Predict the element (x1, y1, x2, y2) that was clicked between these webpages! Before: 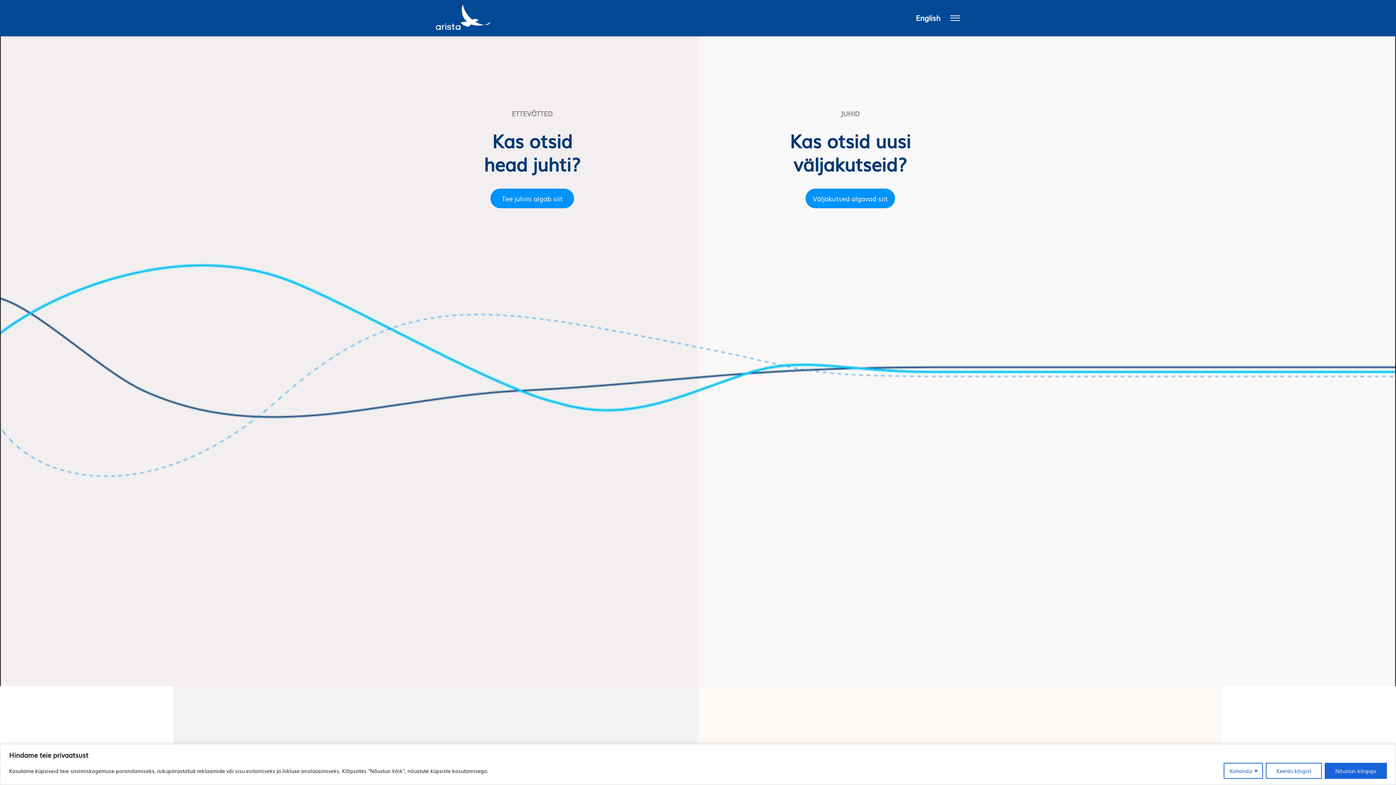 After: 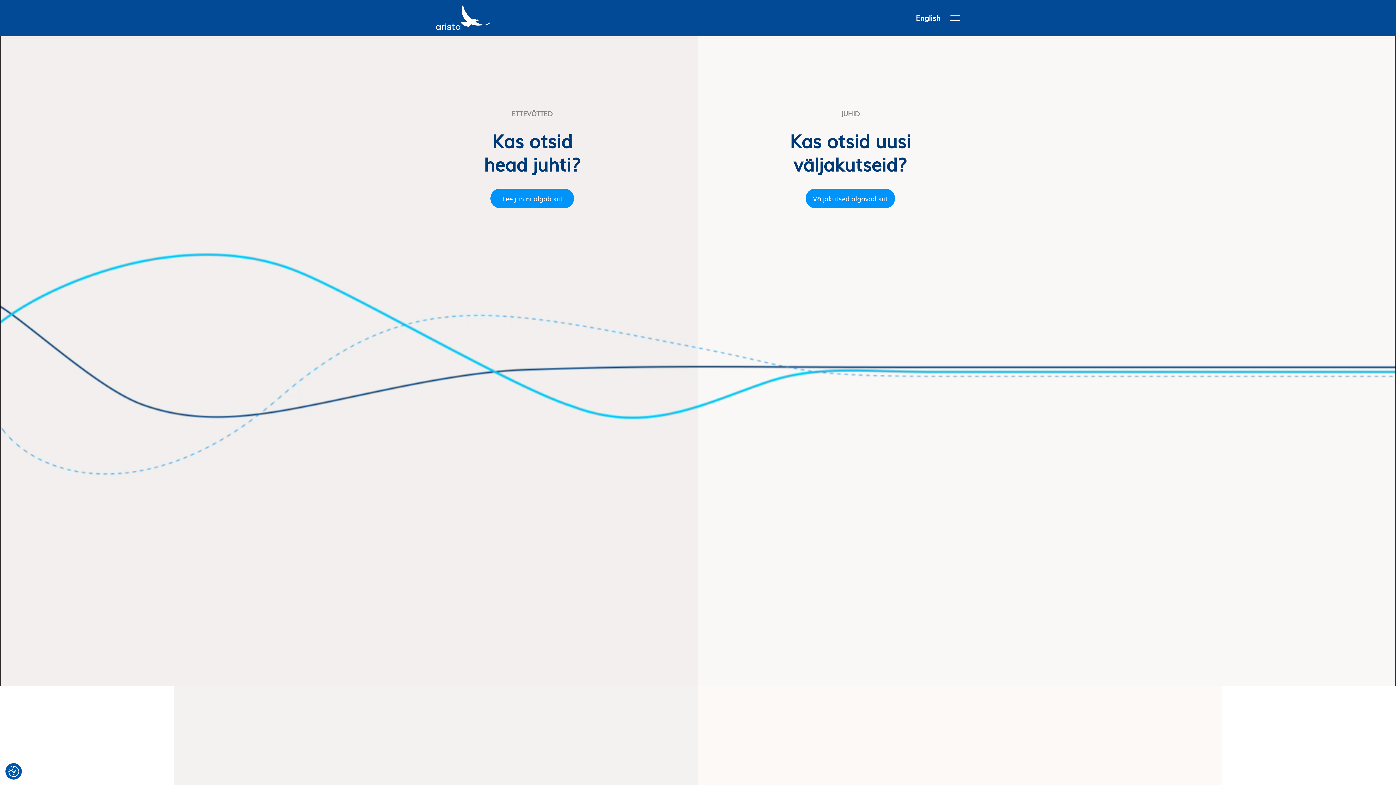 Action: label: Keeldu kõigist bbox: (1266, 763, 1322, 779)